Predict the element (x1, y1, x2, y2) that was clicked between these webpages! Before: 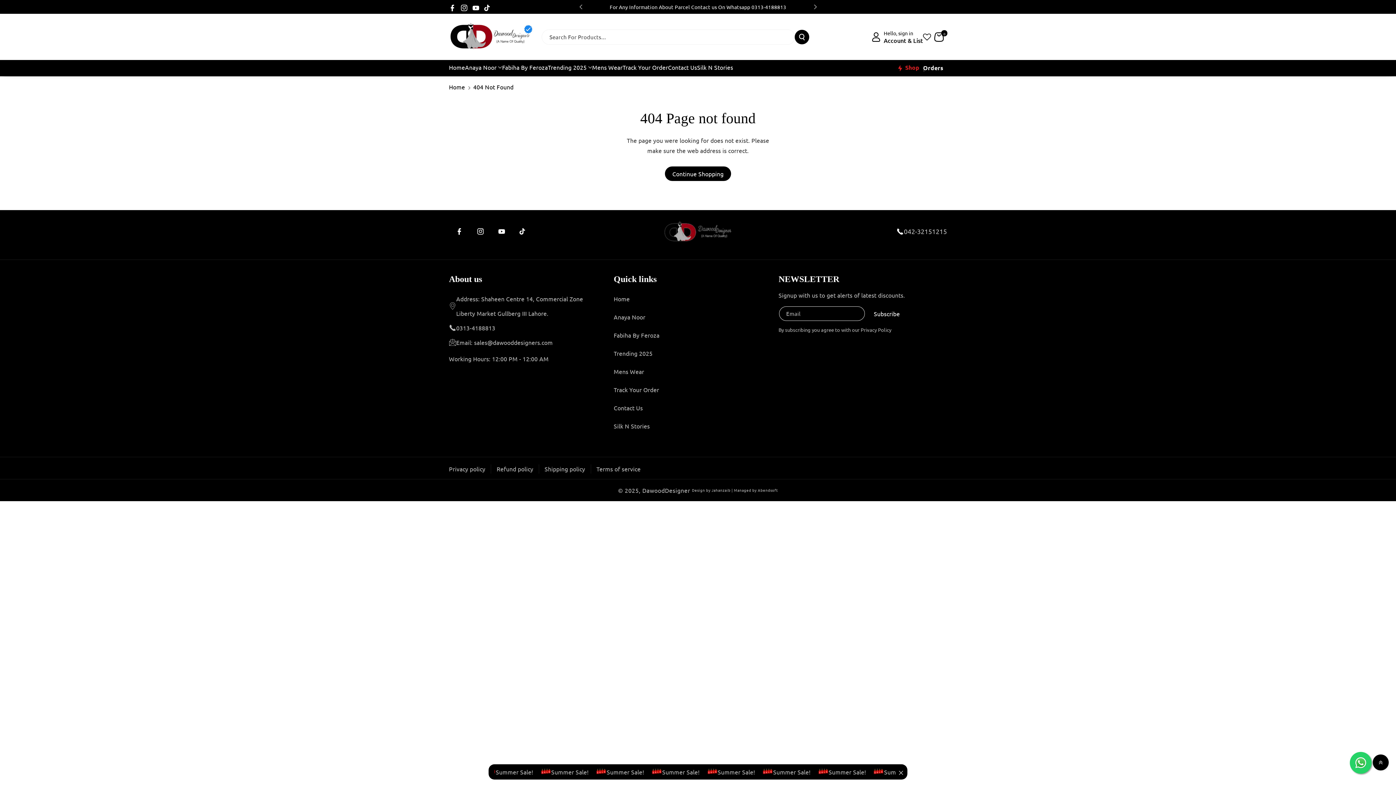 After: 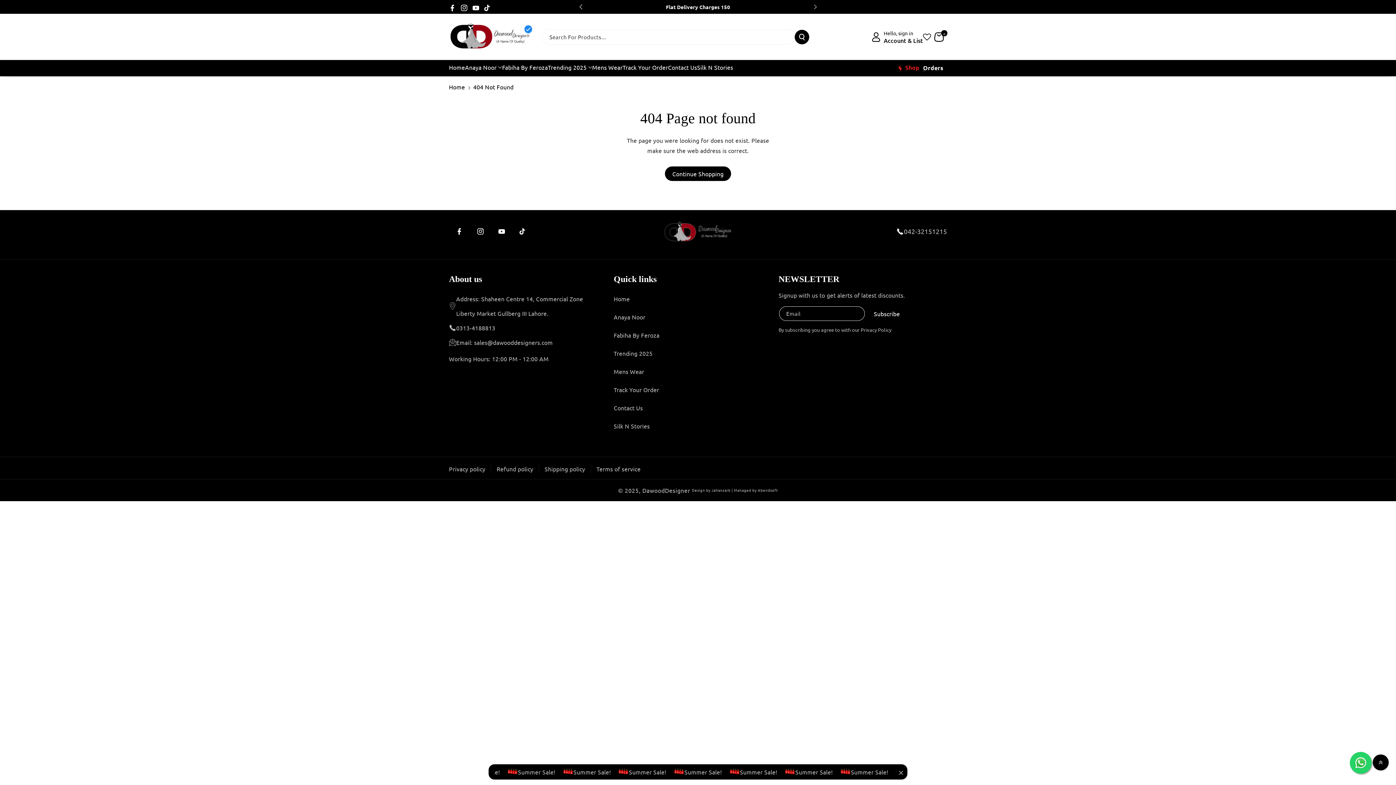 Action: label: Previous slide bbox: (573, 0, 588, 13)